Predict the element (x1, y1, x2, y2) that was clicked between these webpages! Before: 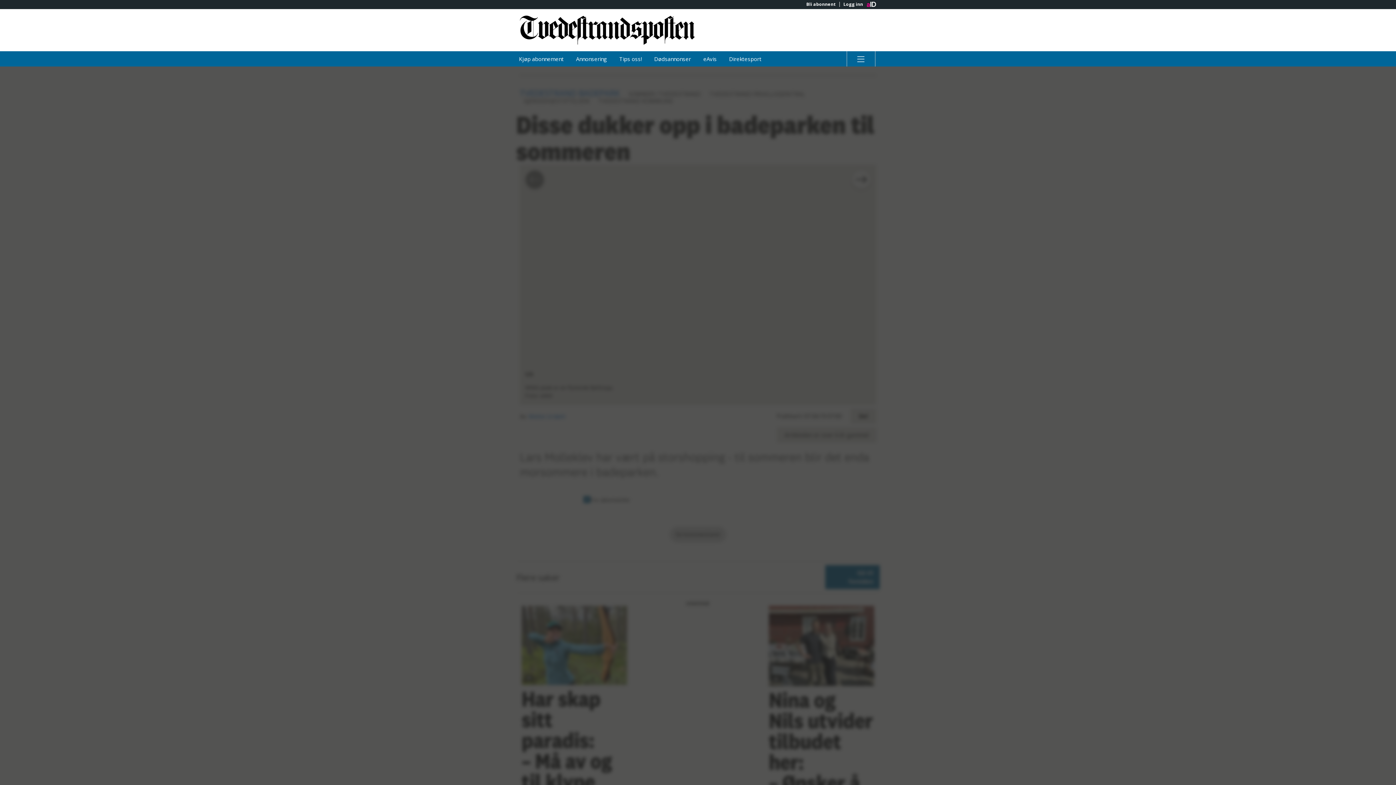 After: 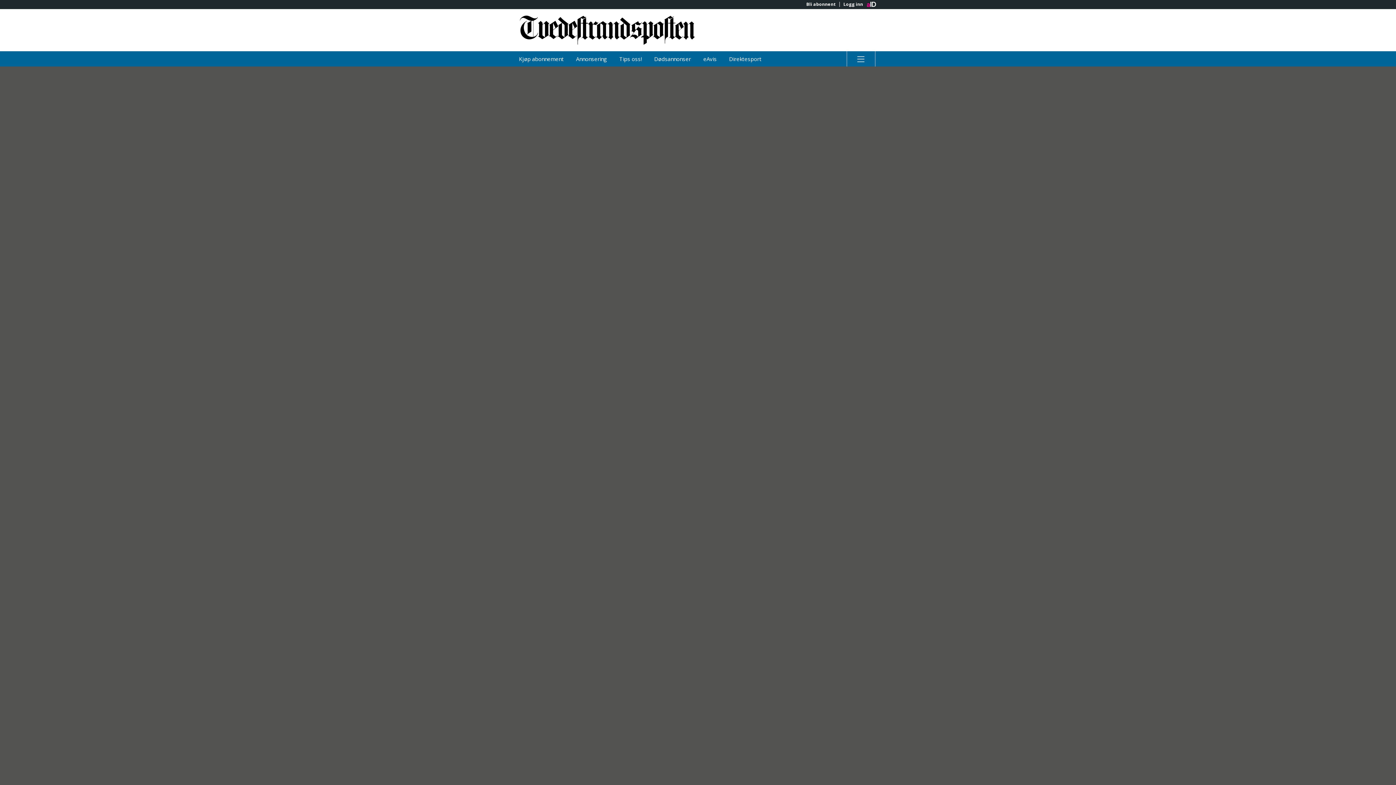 Action: bbox: (648, 51, 696, 66) label: Dødsannonser